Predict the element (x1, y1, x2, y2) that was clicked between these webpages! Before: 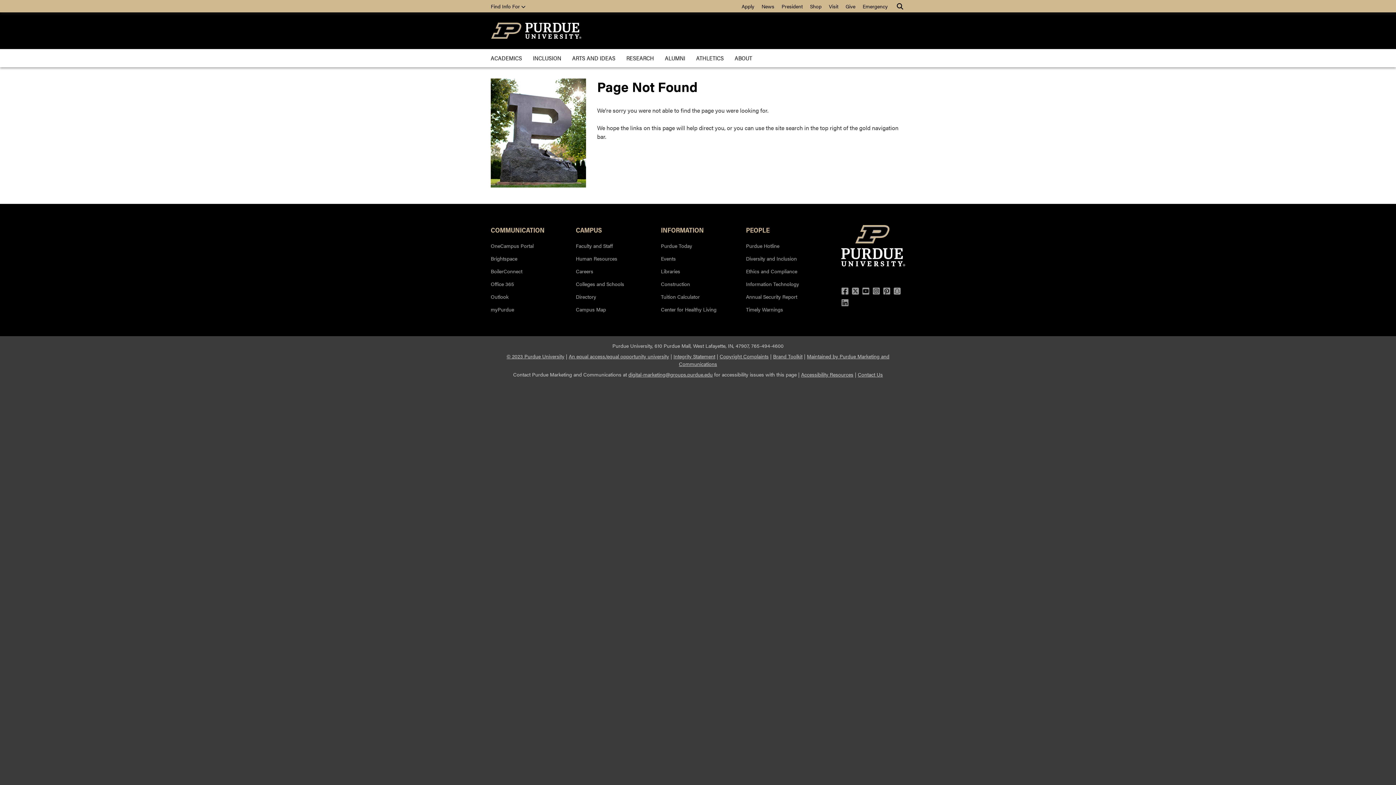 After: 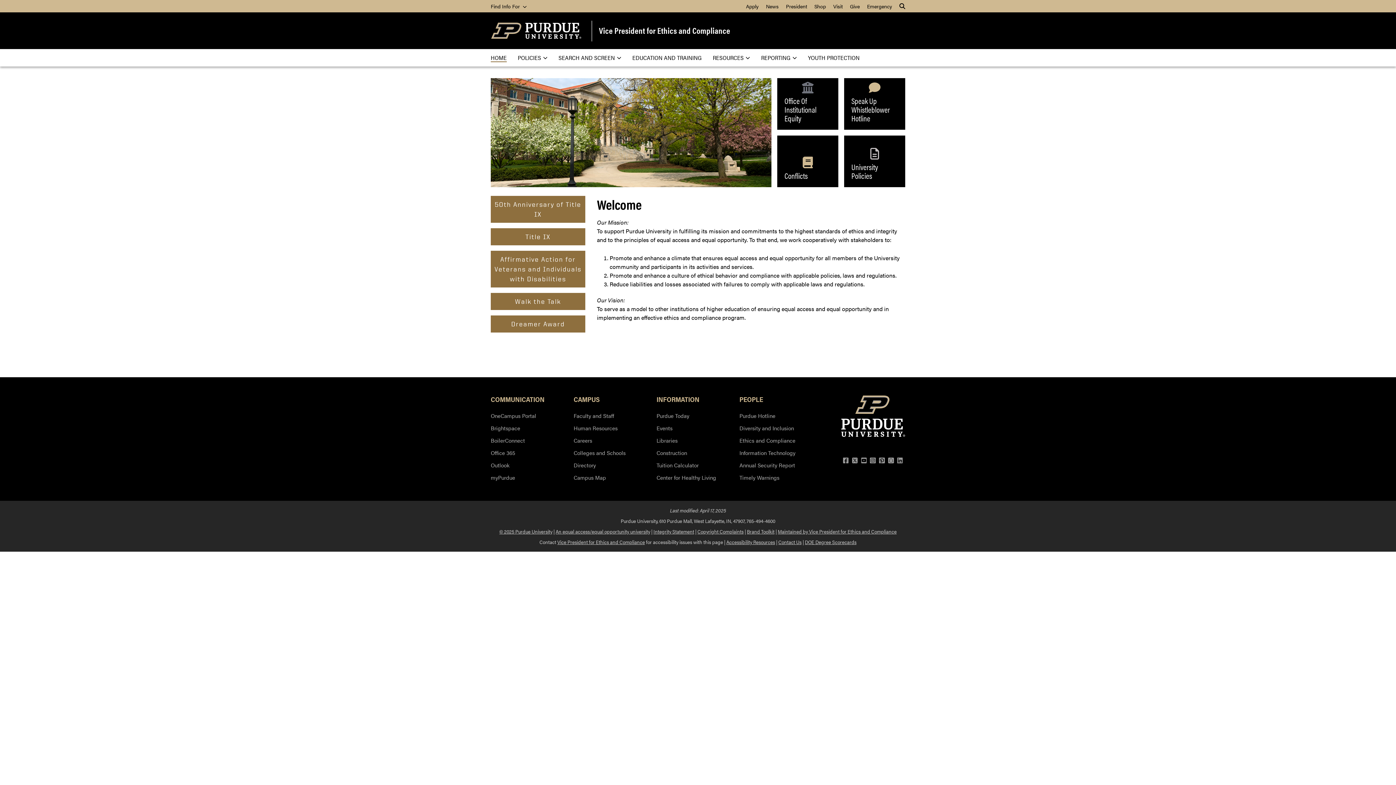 Action: label: Ethics and Compliance bbox: (746, 263, 820, 276)